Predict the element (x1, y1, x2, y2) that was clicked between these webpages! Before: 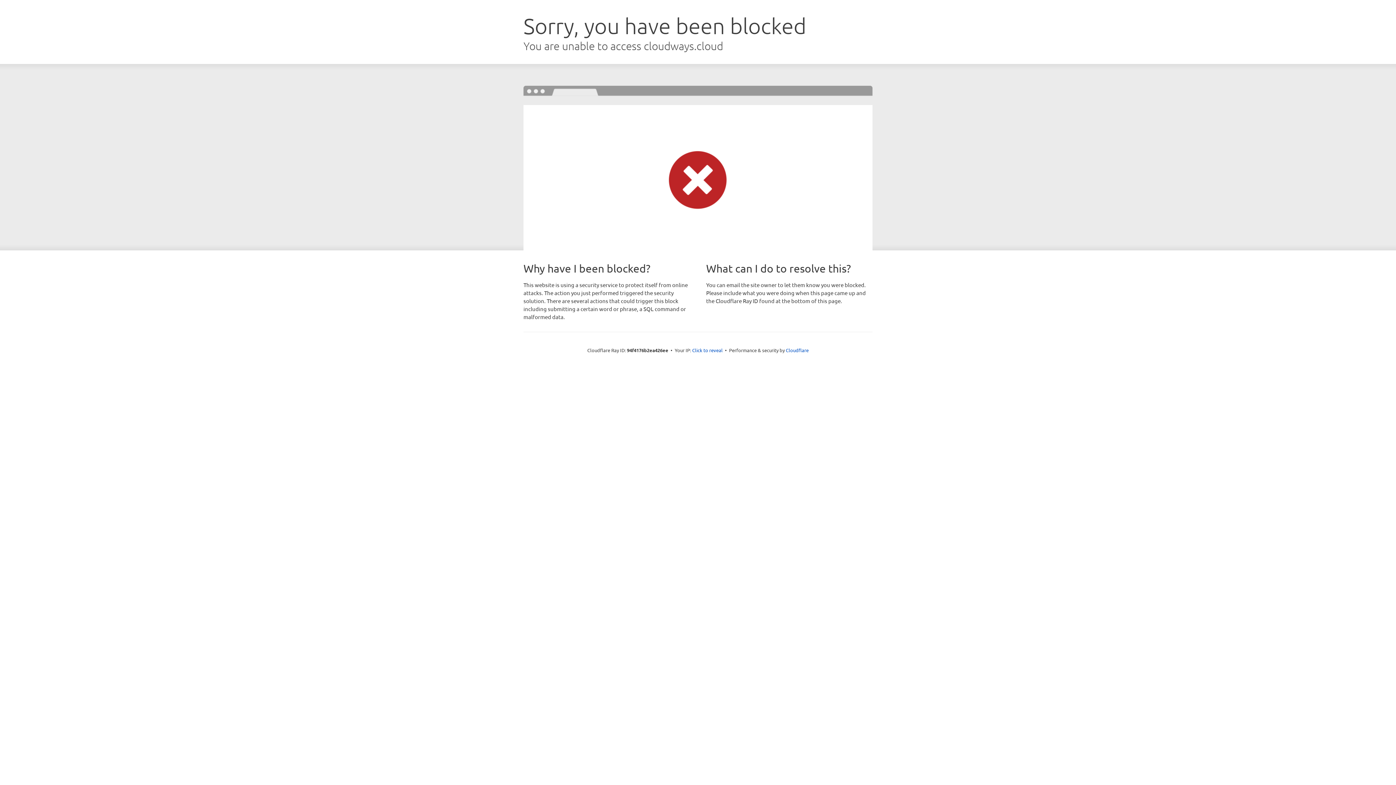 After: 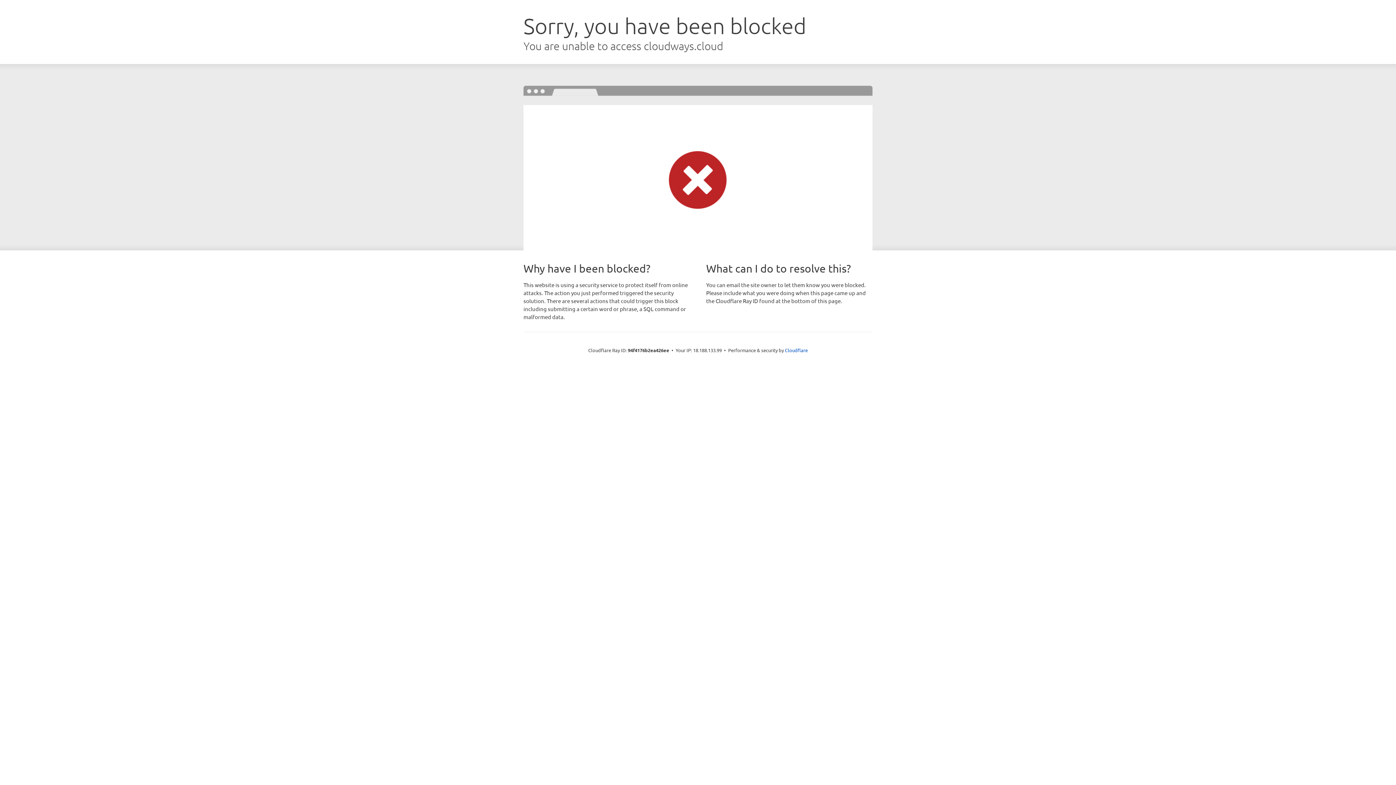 Action: bbox: (692, 346, 722, 353) label: Click to reveal